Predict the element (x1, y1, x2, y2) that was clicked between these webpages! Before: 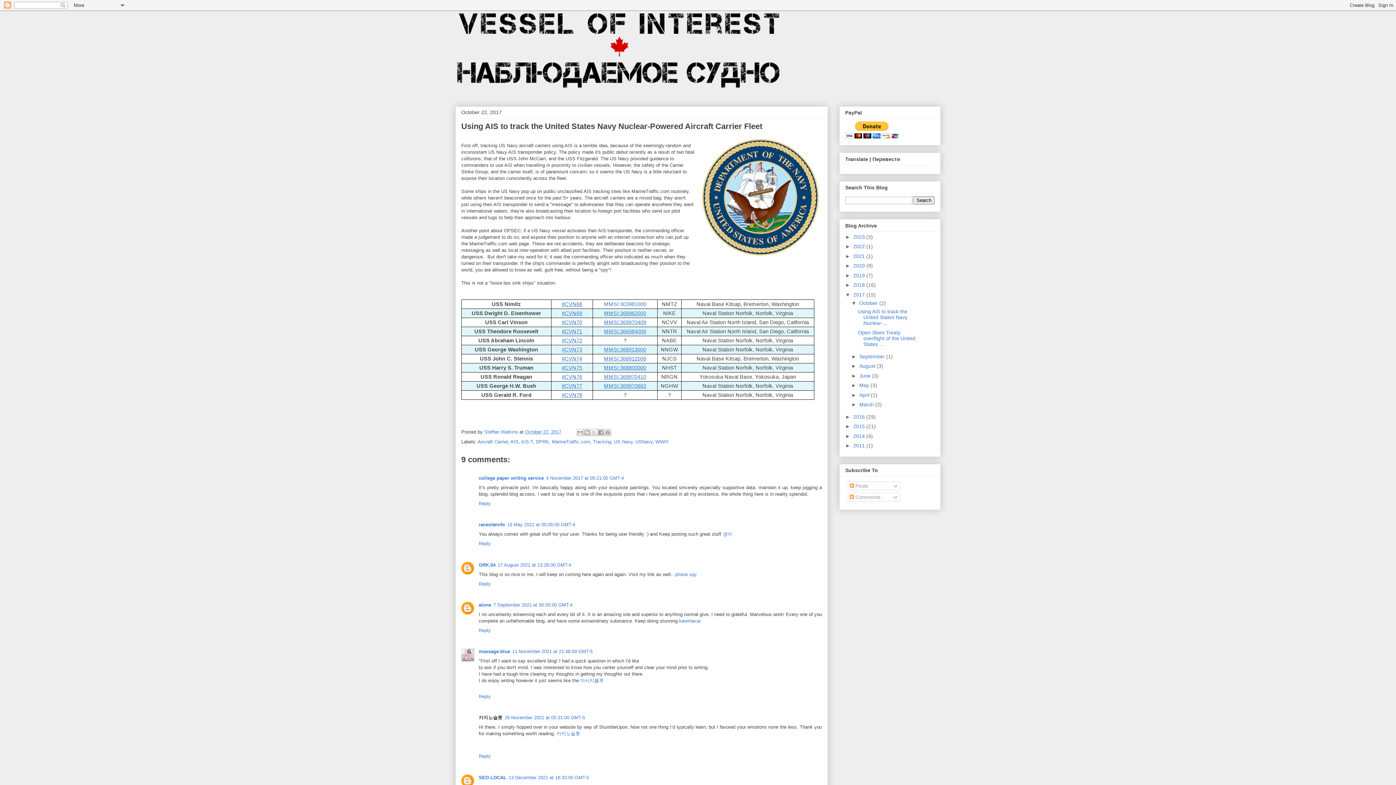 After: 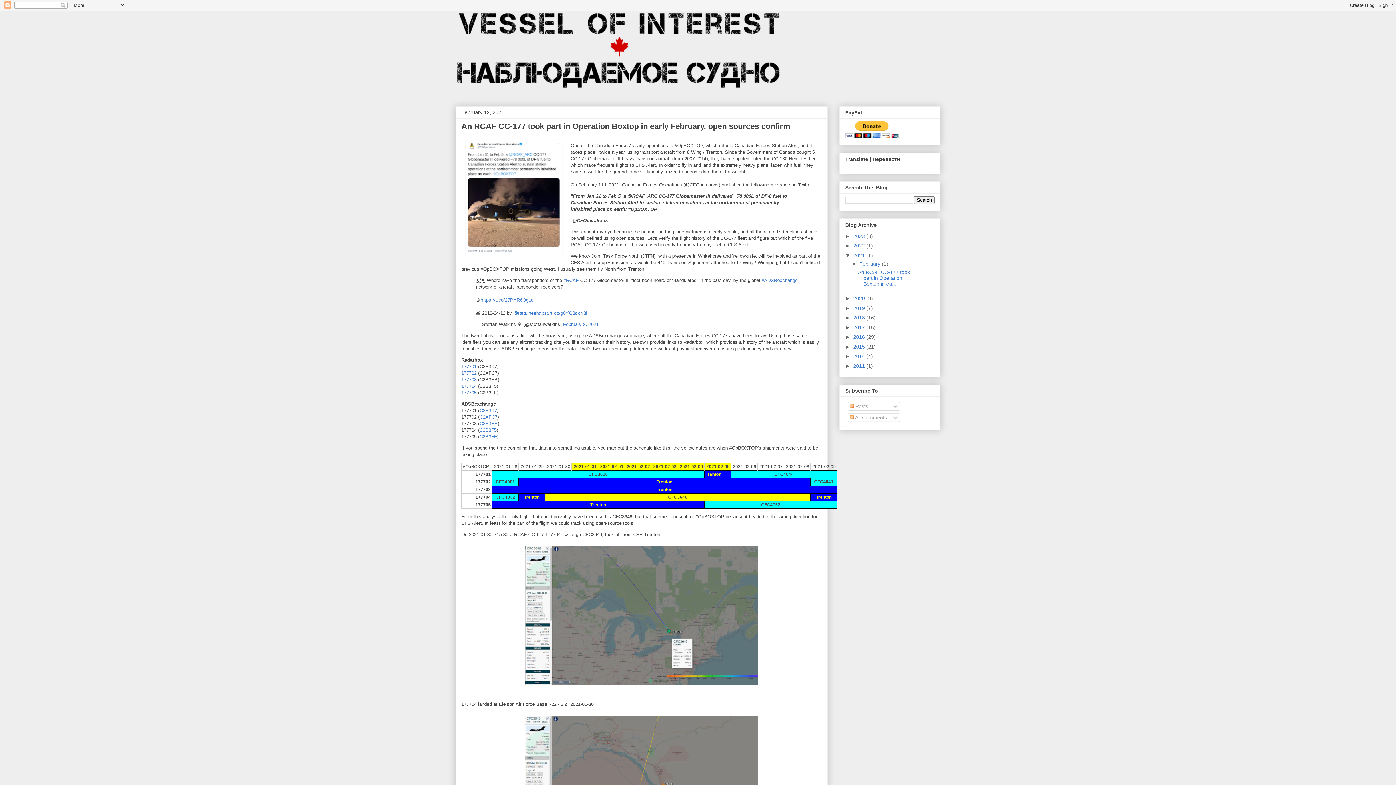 Action: bbox: (853, 253, 866, 259) label: 2021 